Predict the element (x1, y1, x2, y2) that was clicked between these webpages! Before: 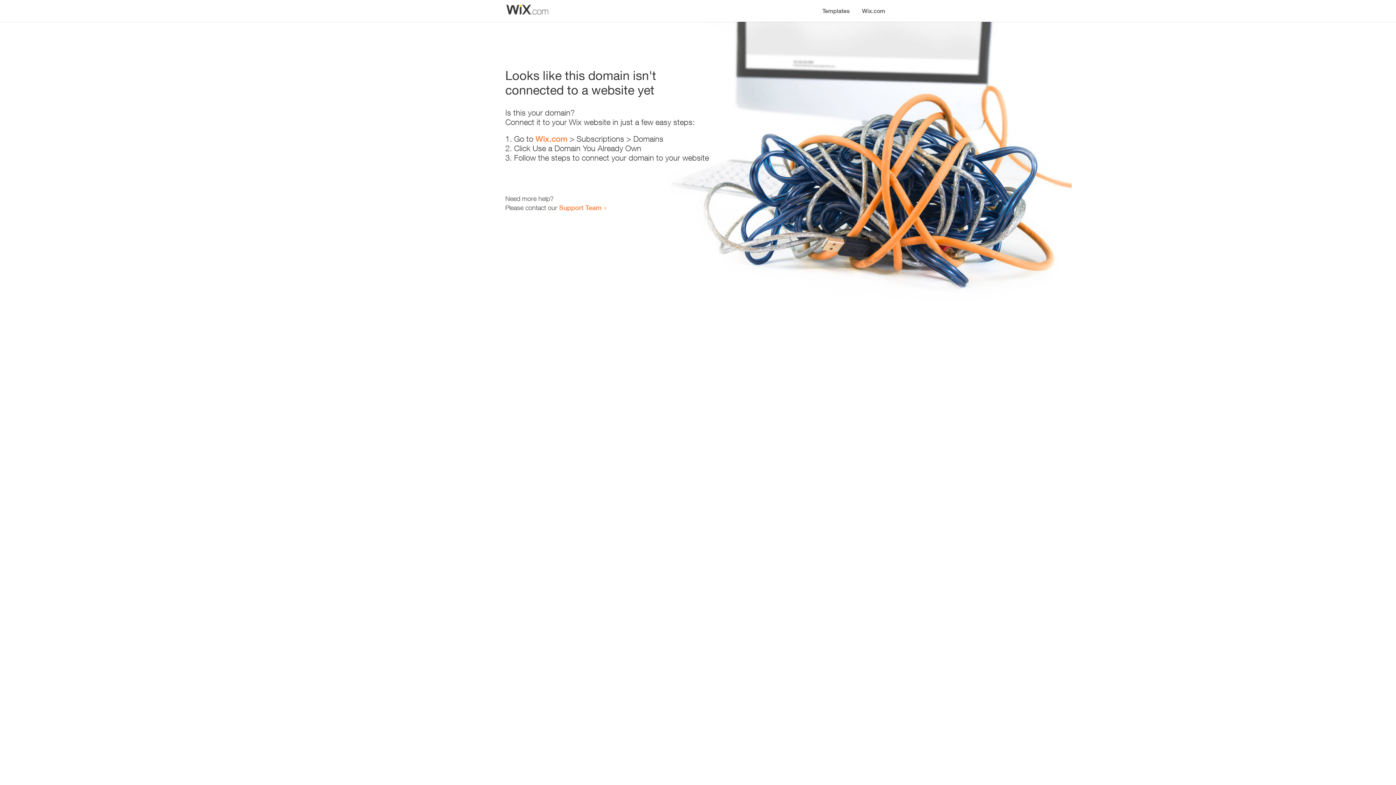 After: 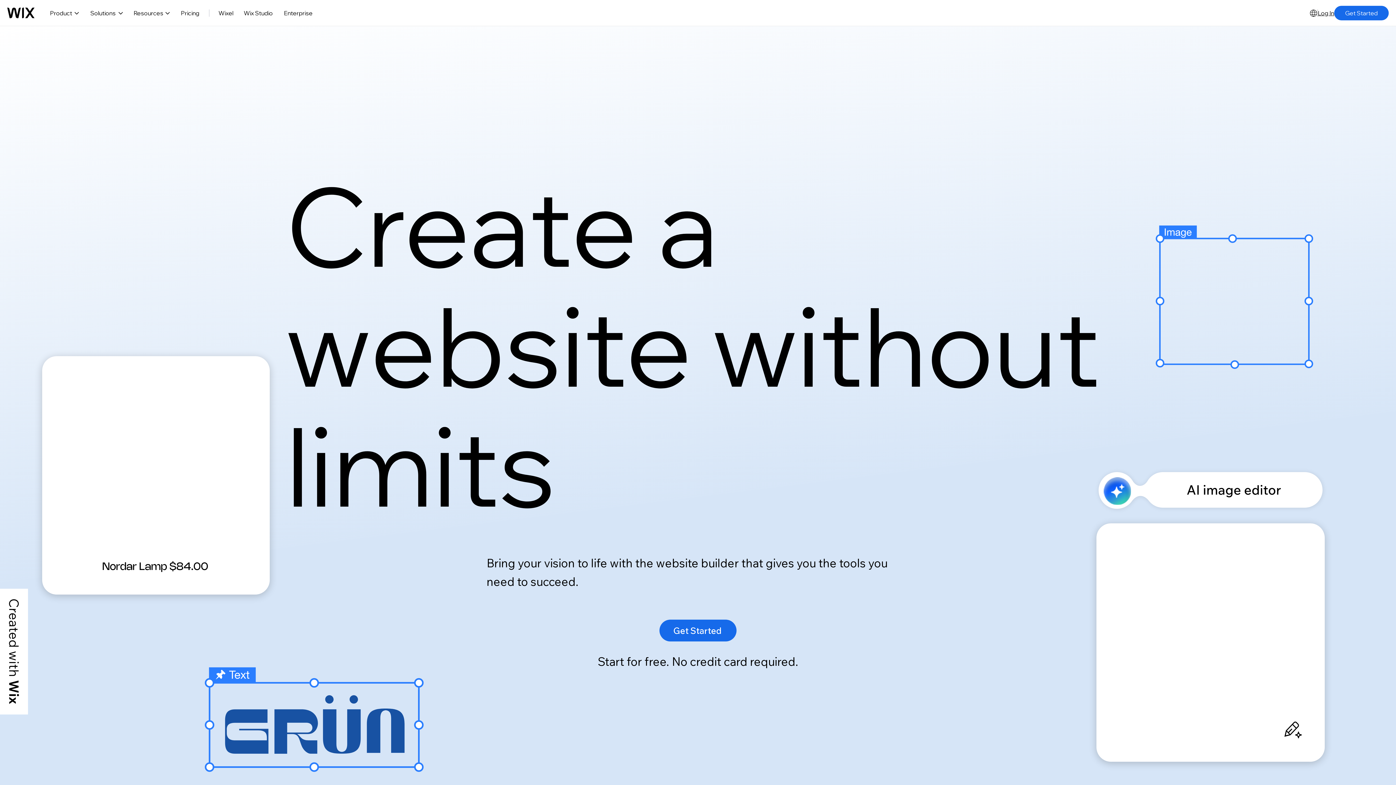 Action: label: Wix.com bbox: (535, 134, 567, 143)